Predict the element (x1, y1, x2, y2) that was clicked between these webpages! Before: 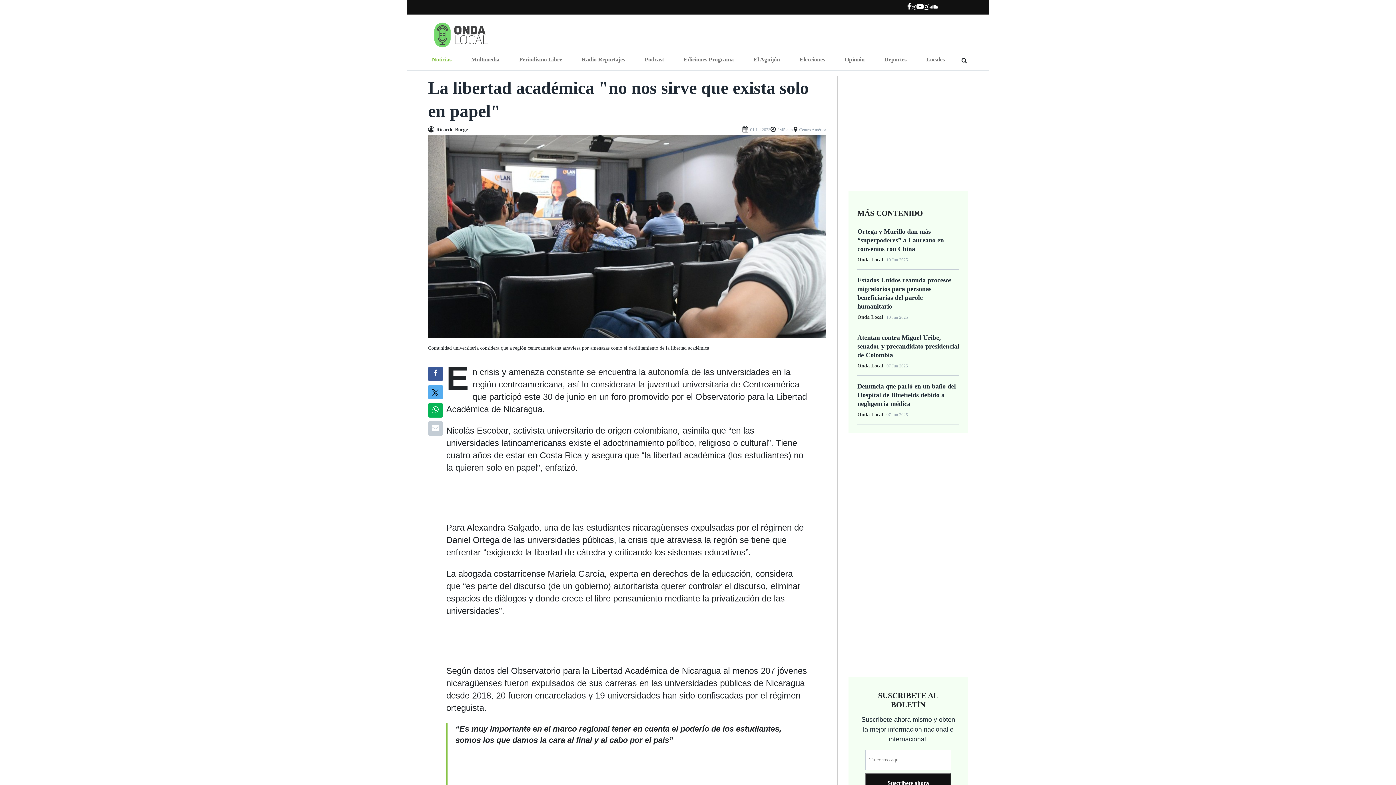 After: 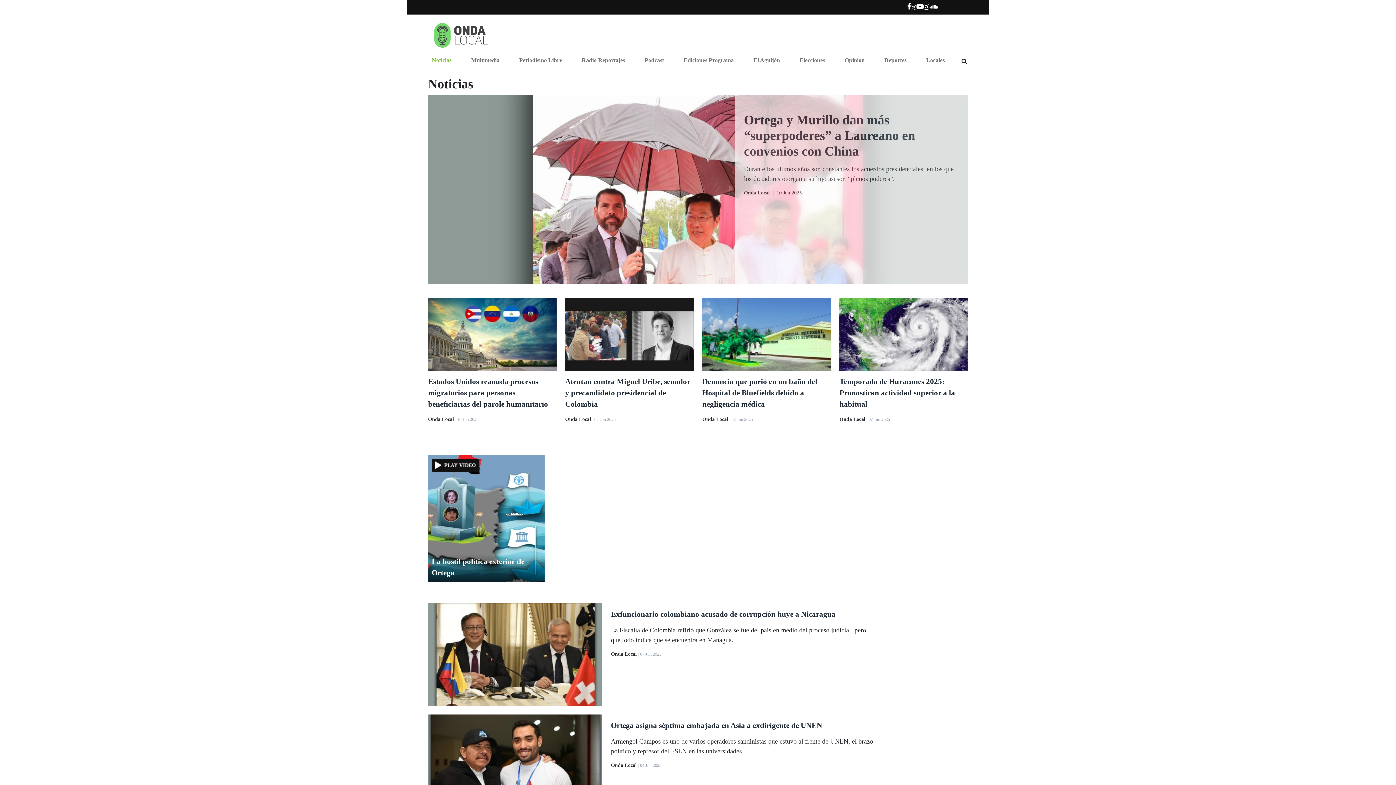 Action: label: Ir a Noticias bbox: (429, 52, 454, 66)